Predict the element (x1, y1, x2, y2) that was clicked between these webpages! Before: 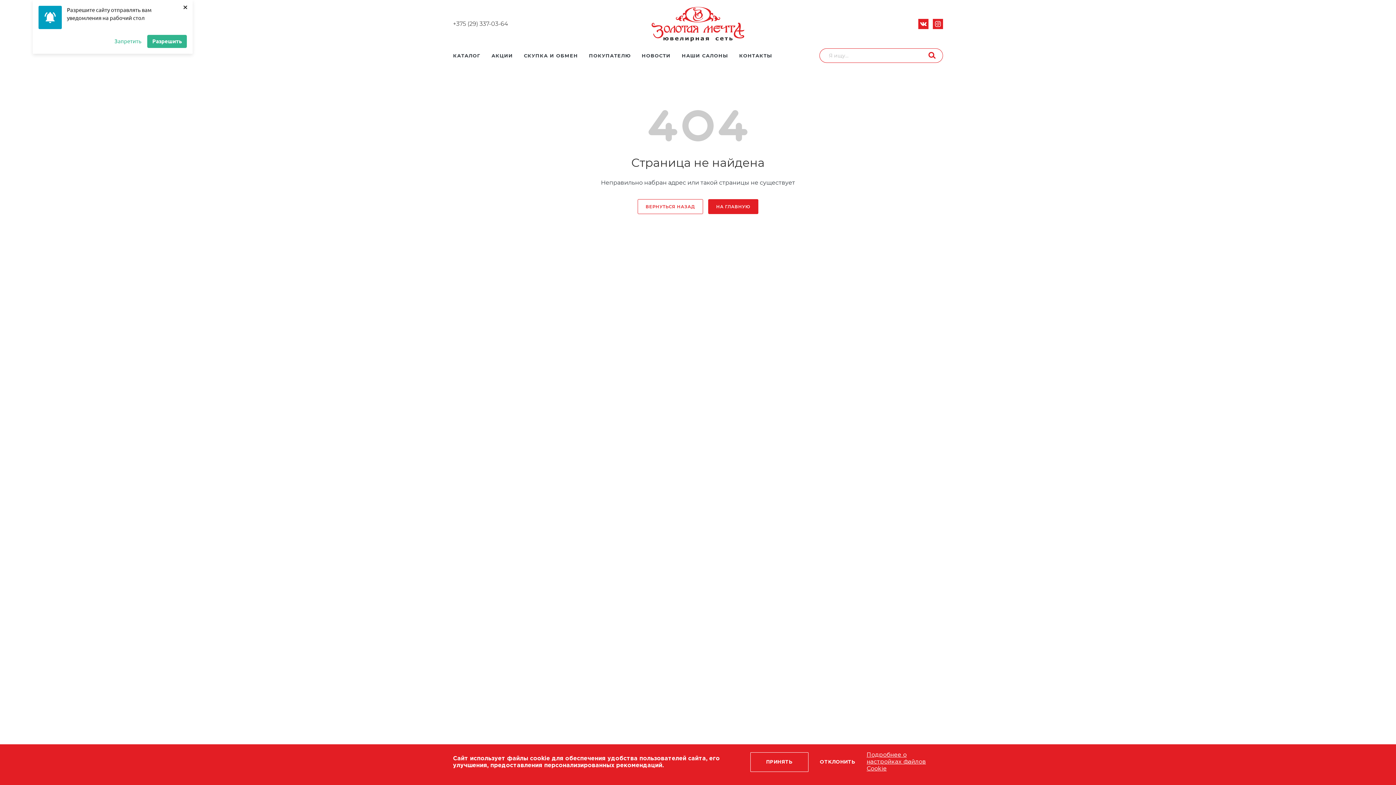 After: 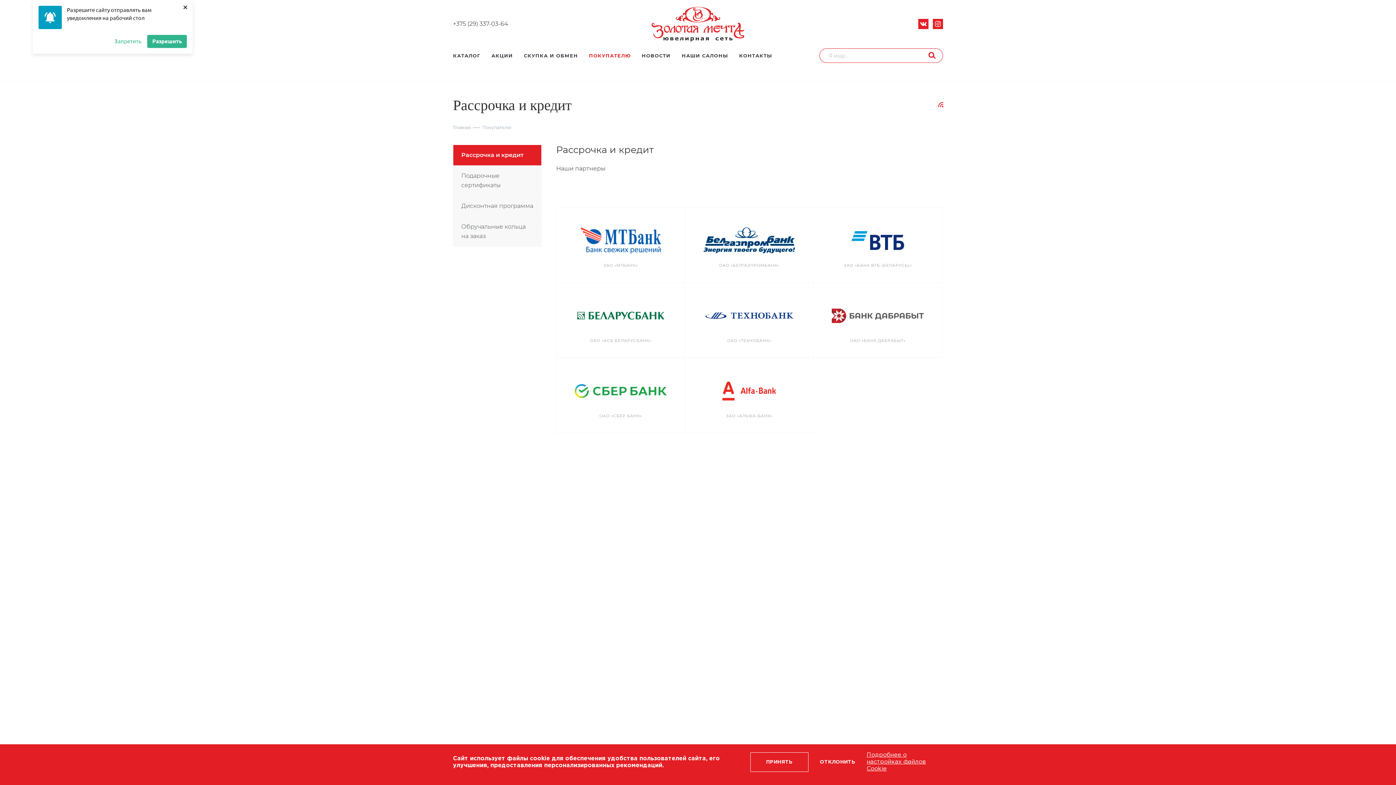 Action: label: ПОКУПАТЕЛЮ bbox: (583, 48, 636, 66)